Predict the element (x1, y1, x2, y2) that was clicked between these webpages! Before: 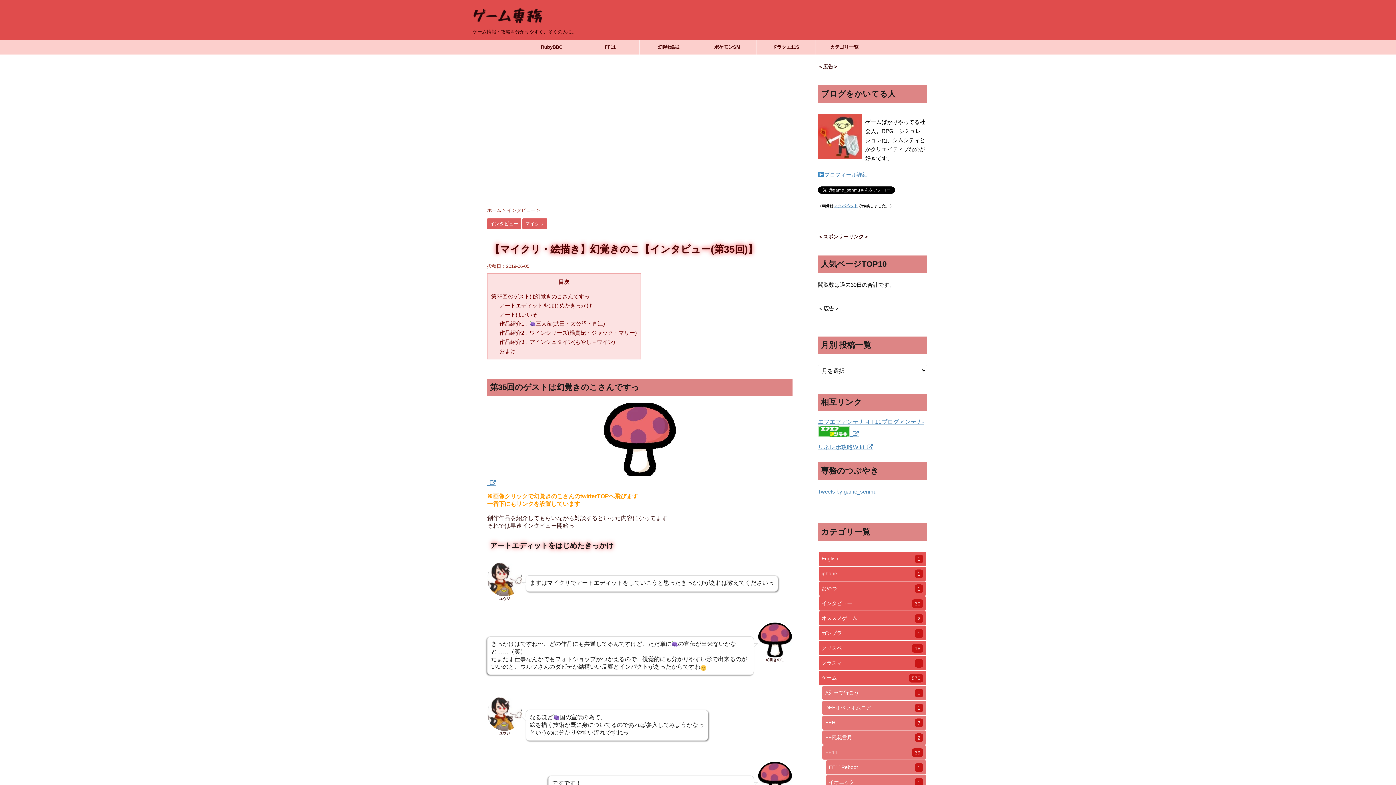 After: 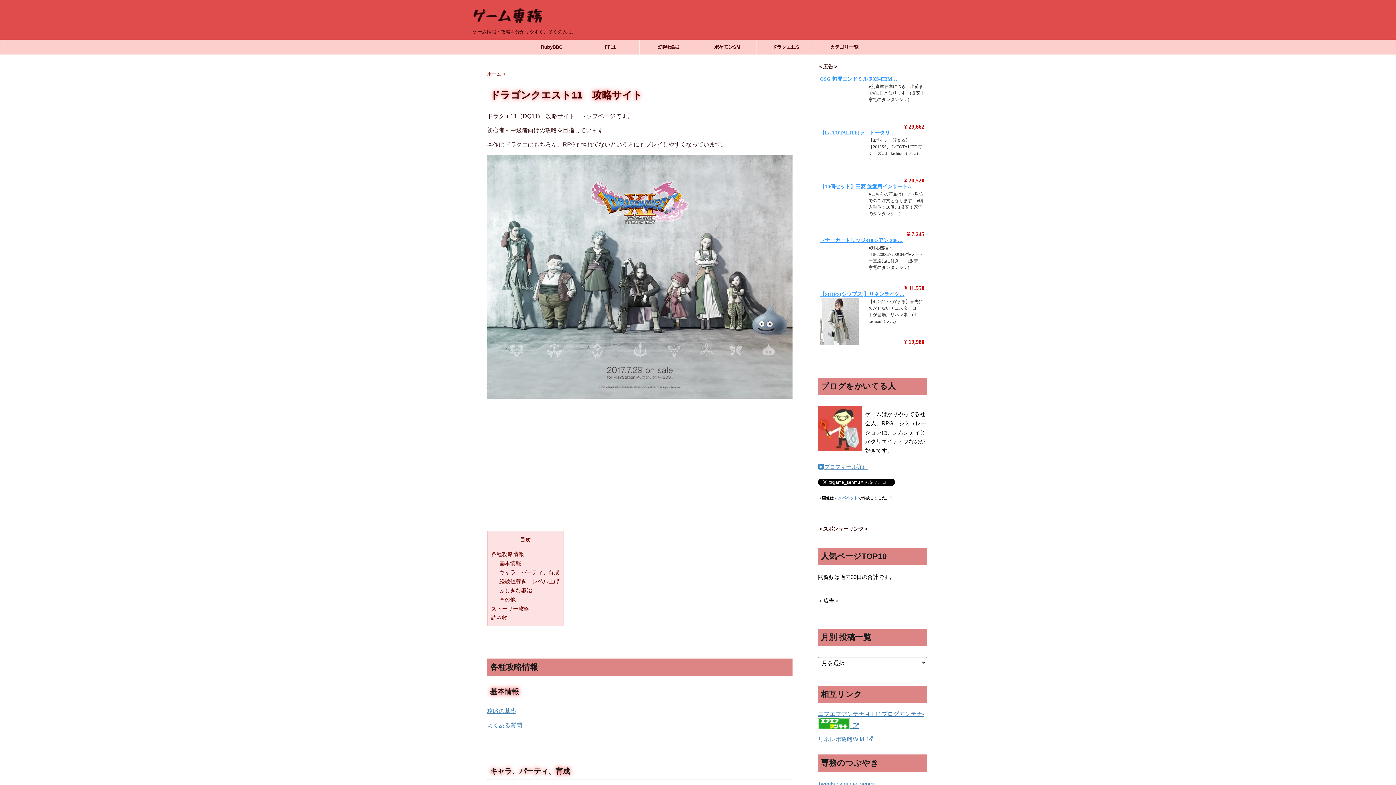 Action: label: ドラクエ11S bbox: (756, 40, 815, 54)